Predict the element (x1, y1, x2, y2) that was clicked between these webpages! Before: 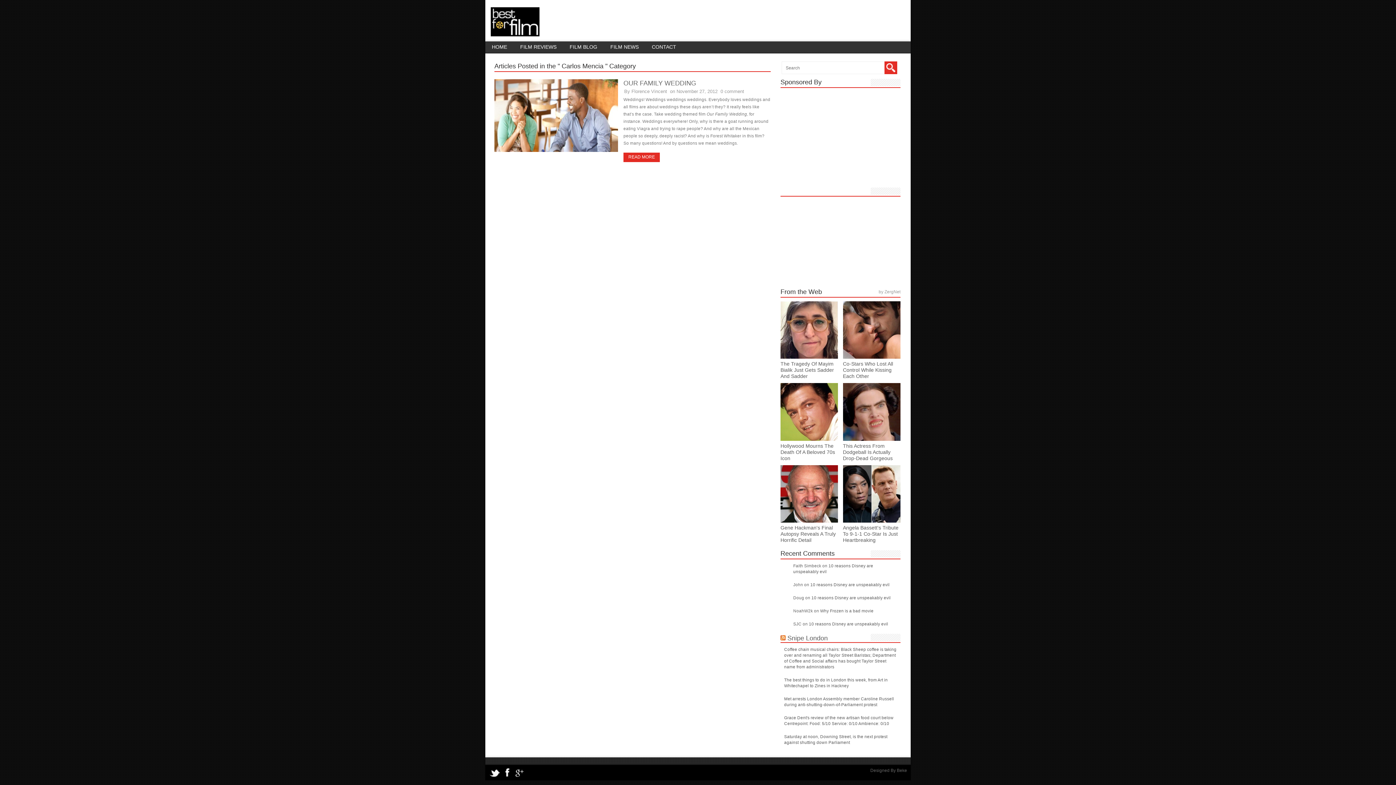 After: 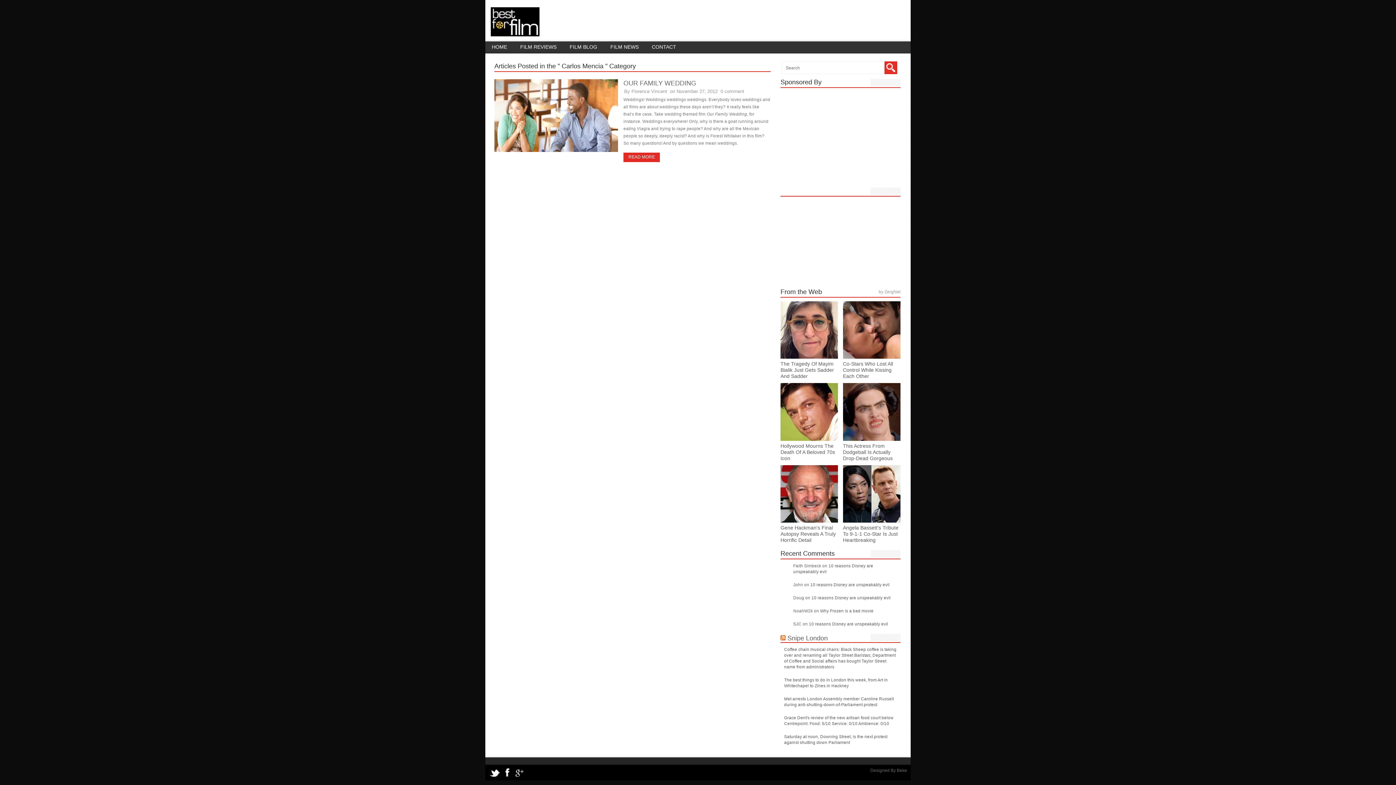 Action: bbox: (843, 301, 900, 359)